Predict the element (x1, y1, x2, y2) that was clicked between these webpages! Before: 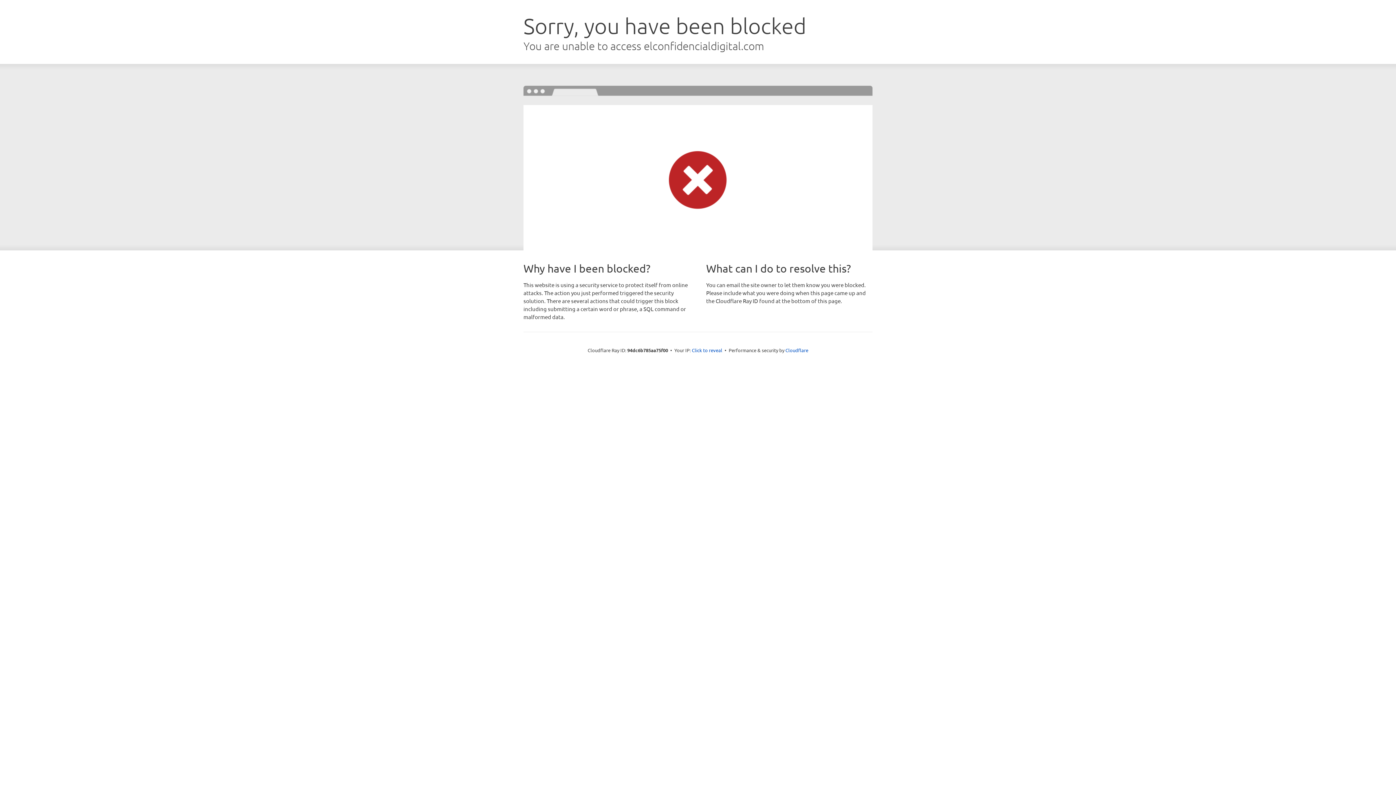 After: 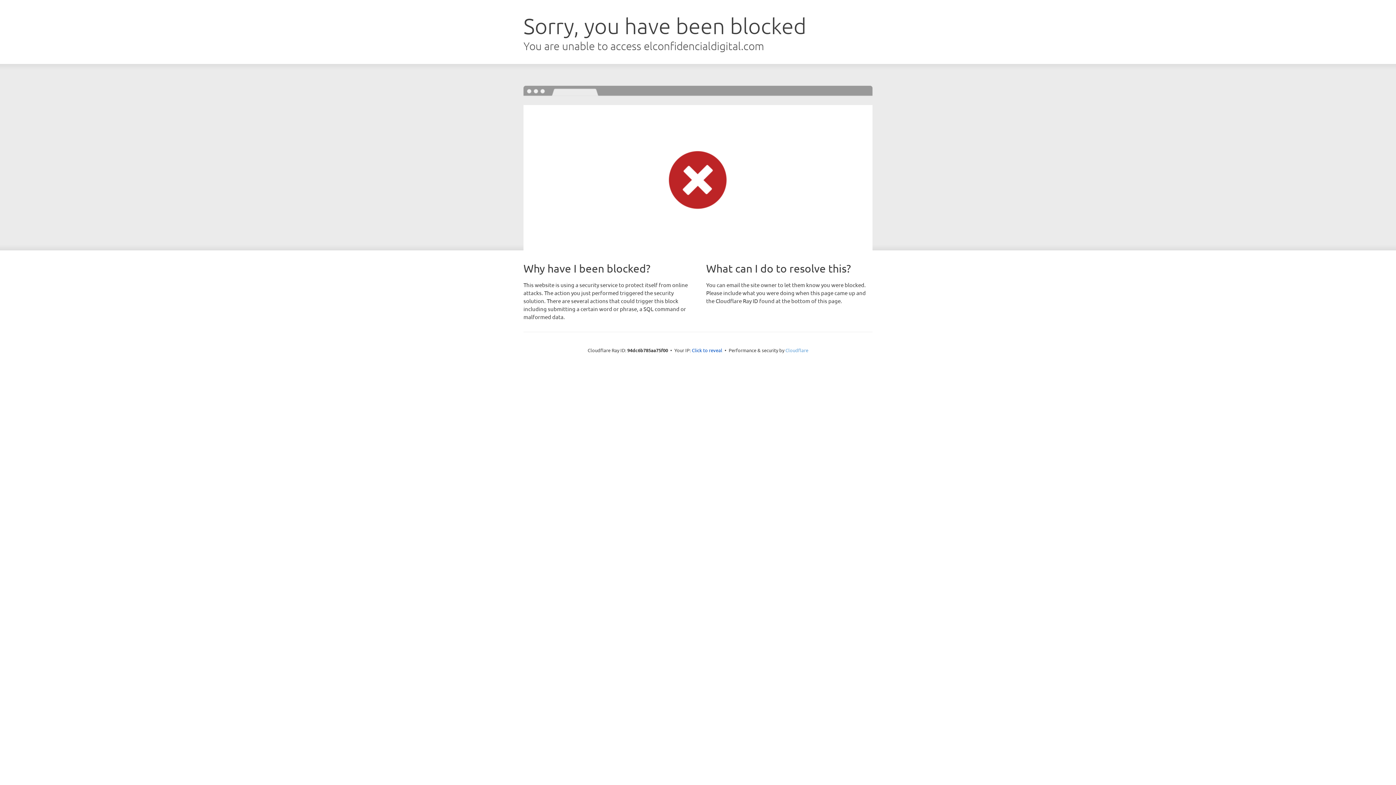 Action: bbox: (785, 347, 808, 353) label: Cloudflare